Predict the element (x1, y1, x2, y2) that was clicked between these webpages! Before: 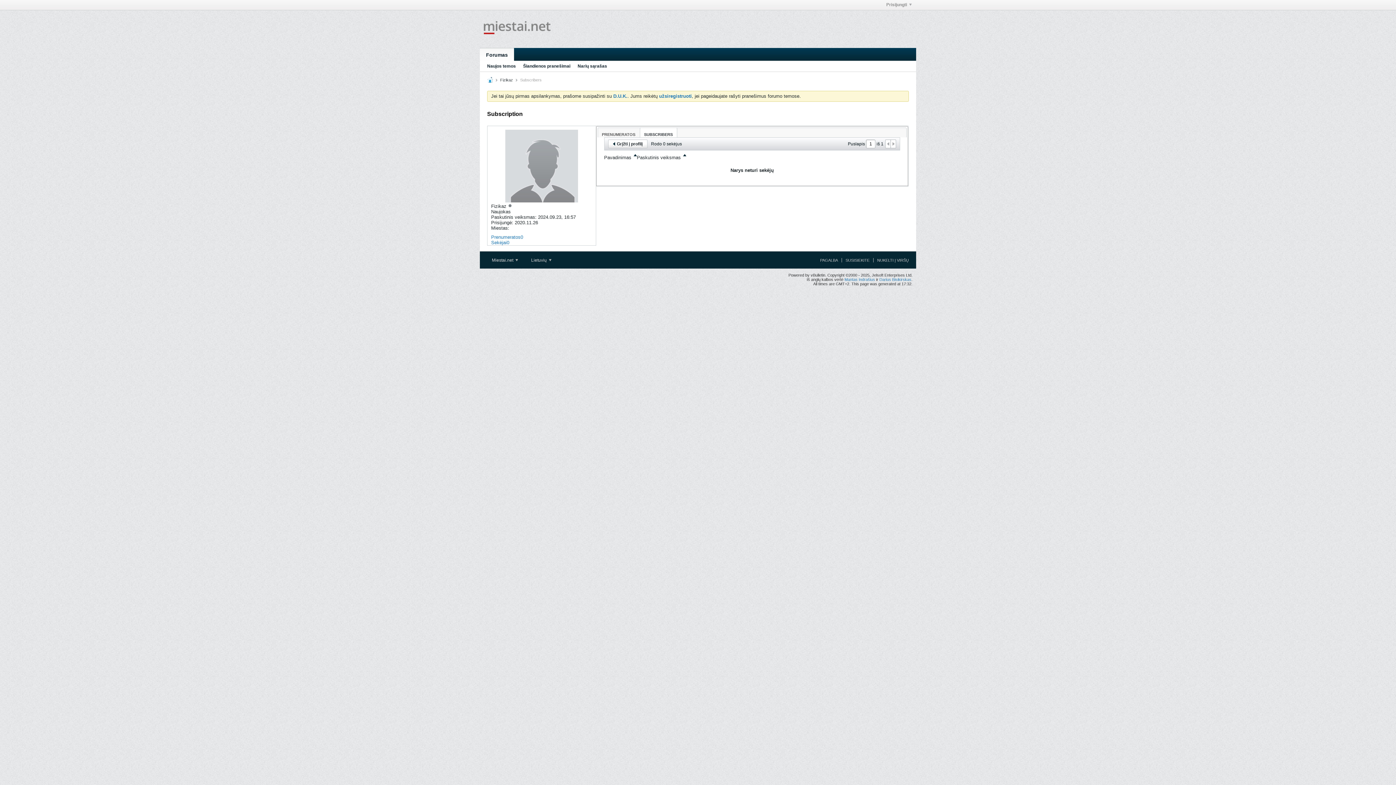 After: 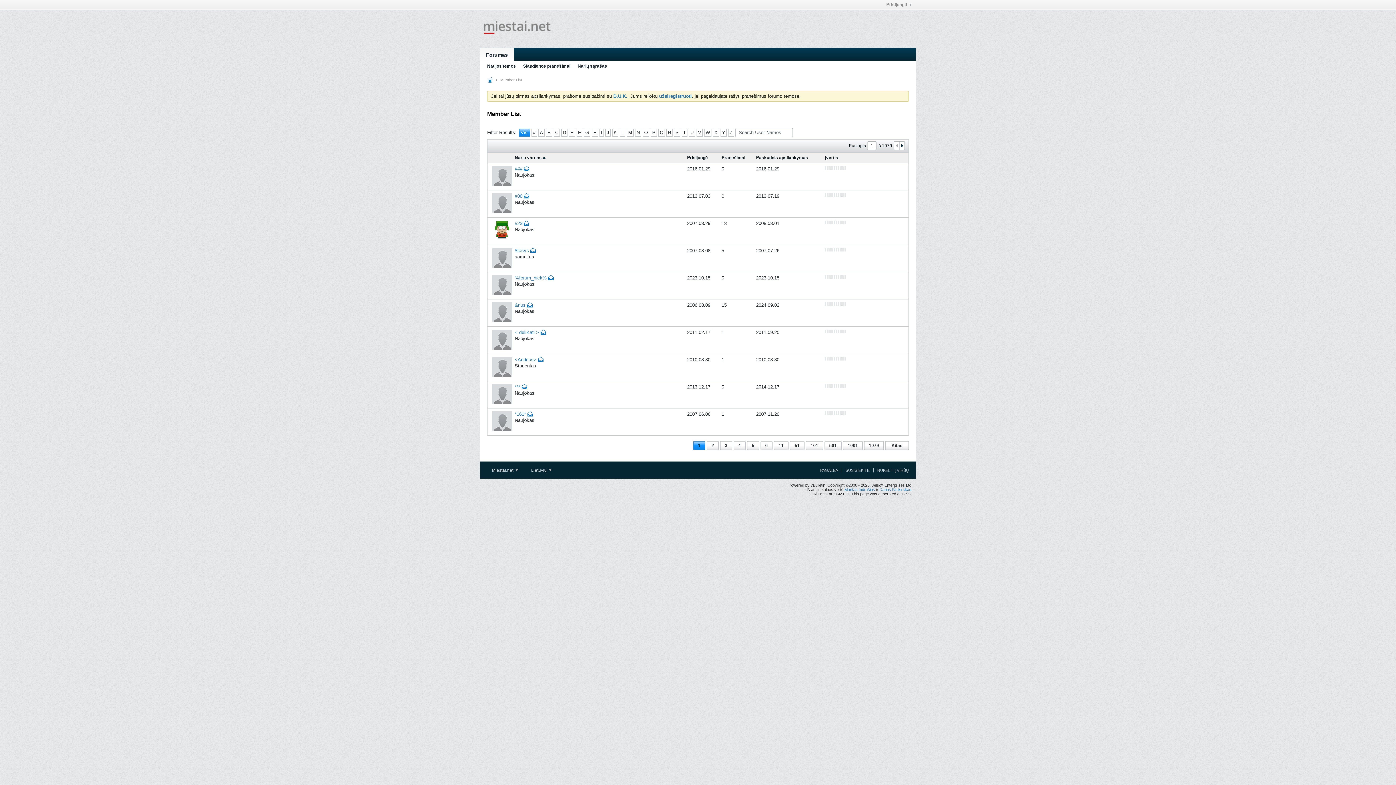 Action: label: Narių sąrašas bbox: (577, 61, 607, 71)